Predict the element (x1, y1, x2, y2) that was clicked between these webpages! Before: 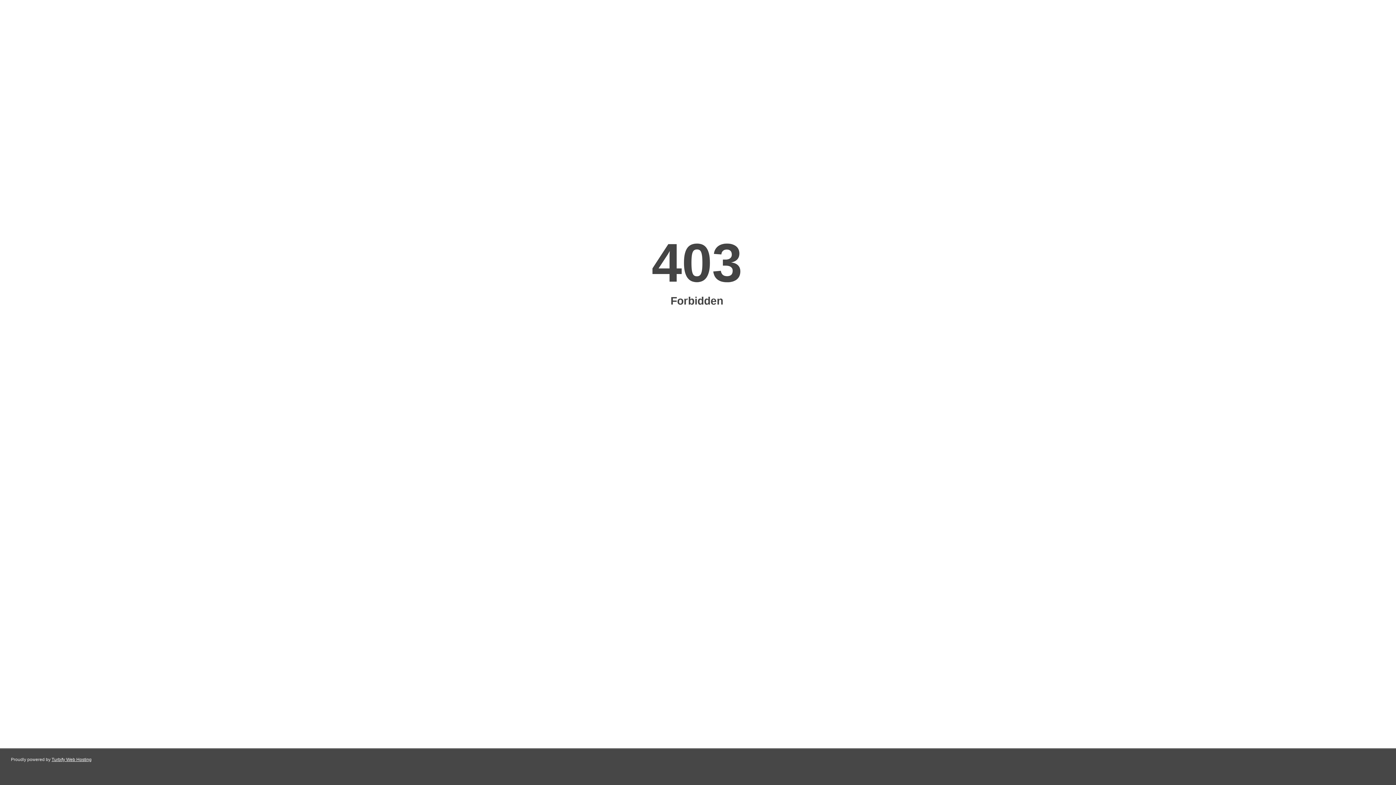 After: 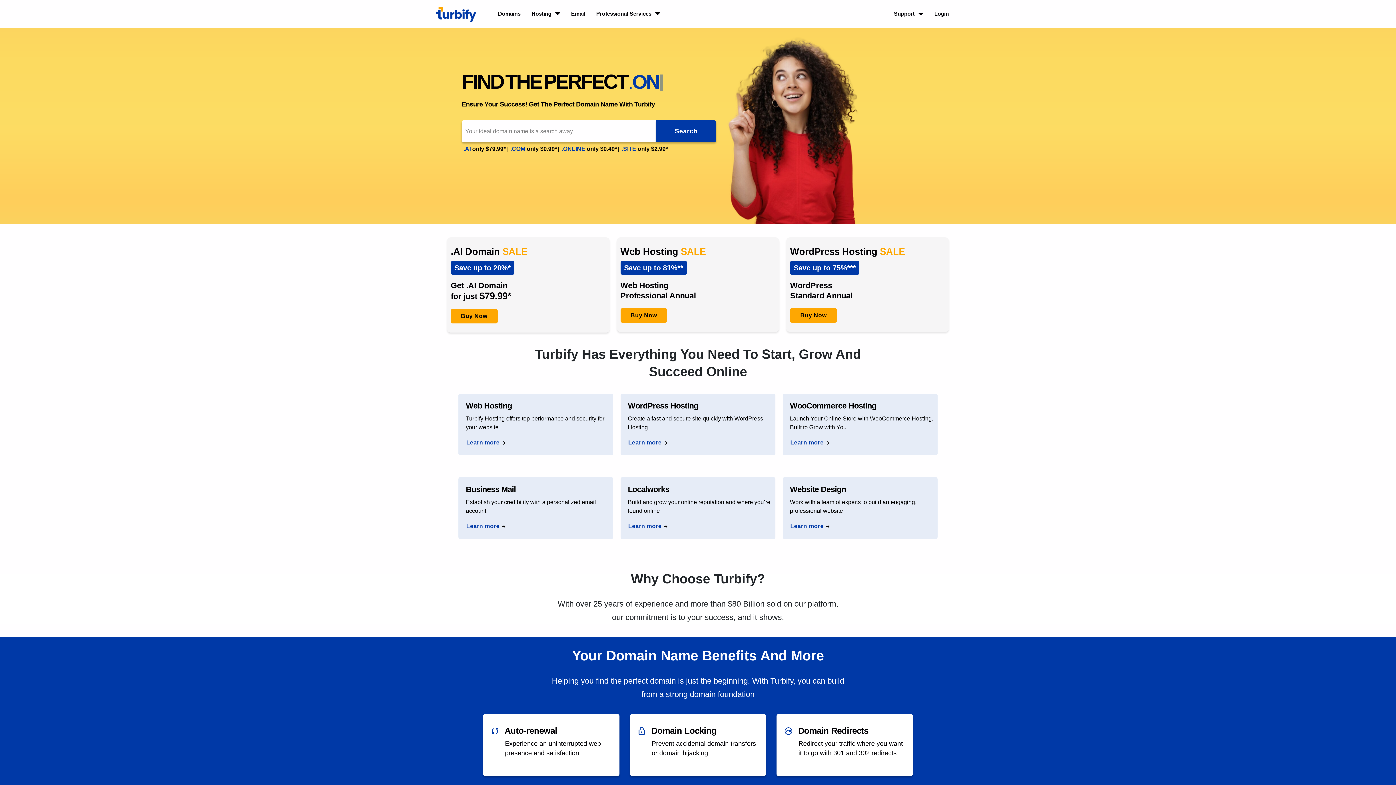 Action: bbox: (51, 757, 91, 762) label: Turbify Web Hosting